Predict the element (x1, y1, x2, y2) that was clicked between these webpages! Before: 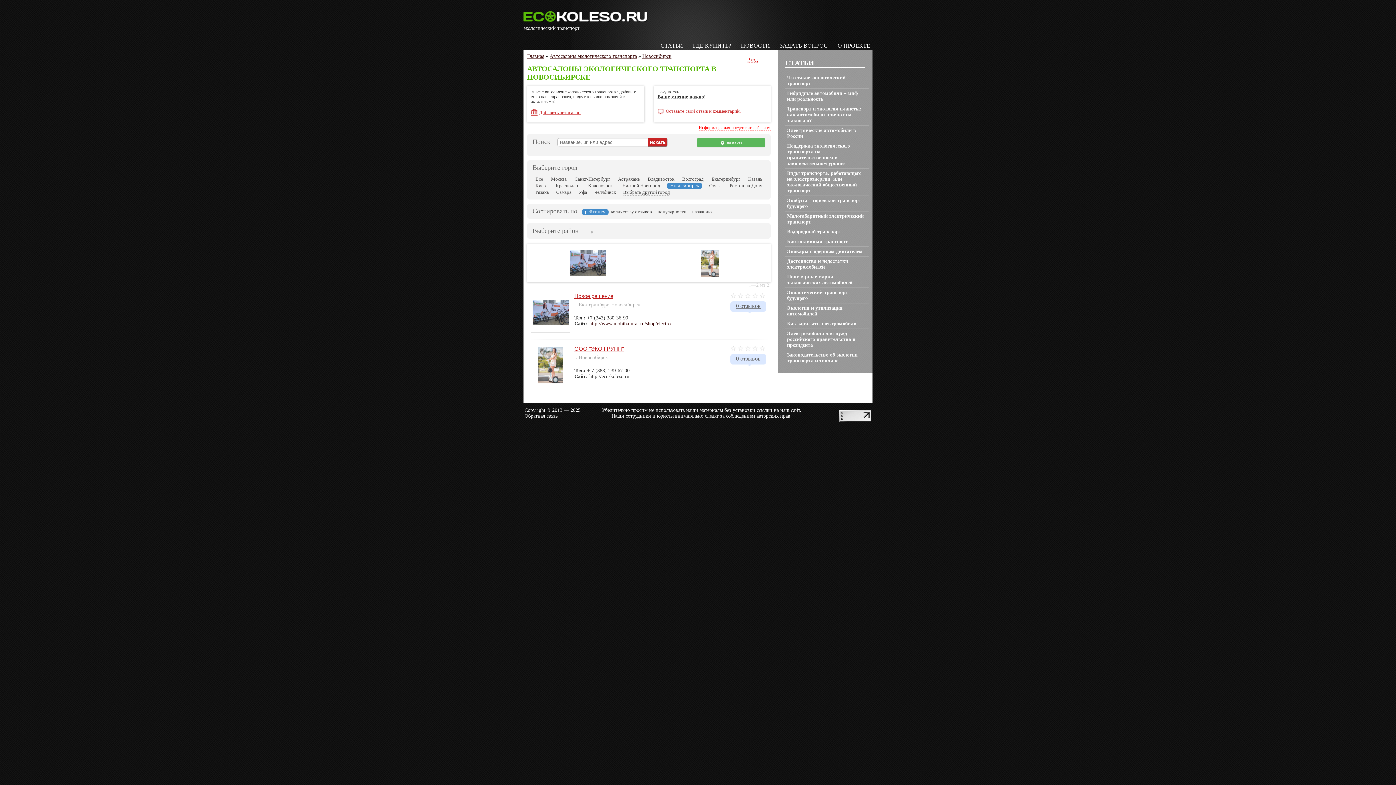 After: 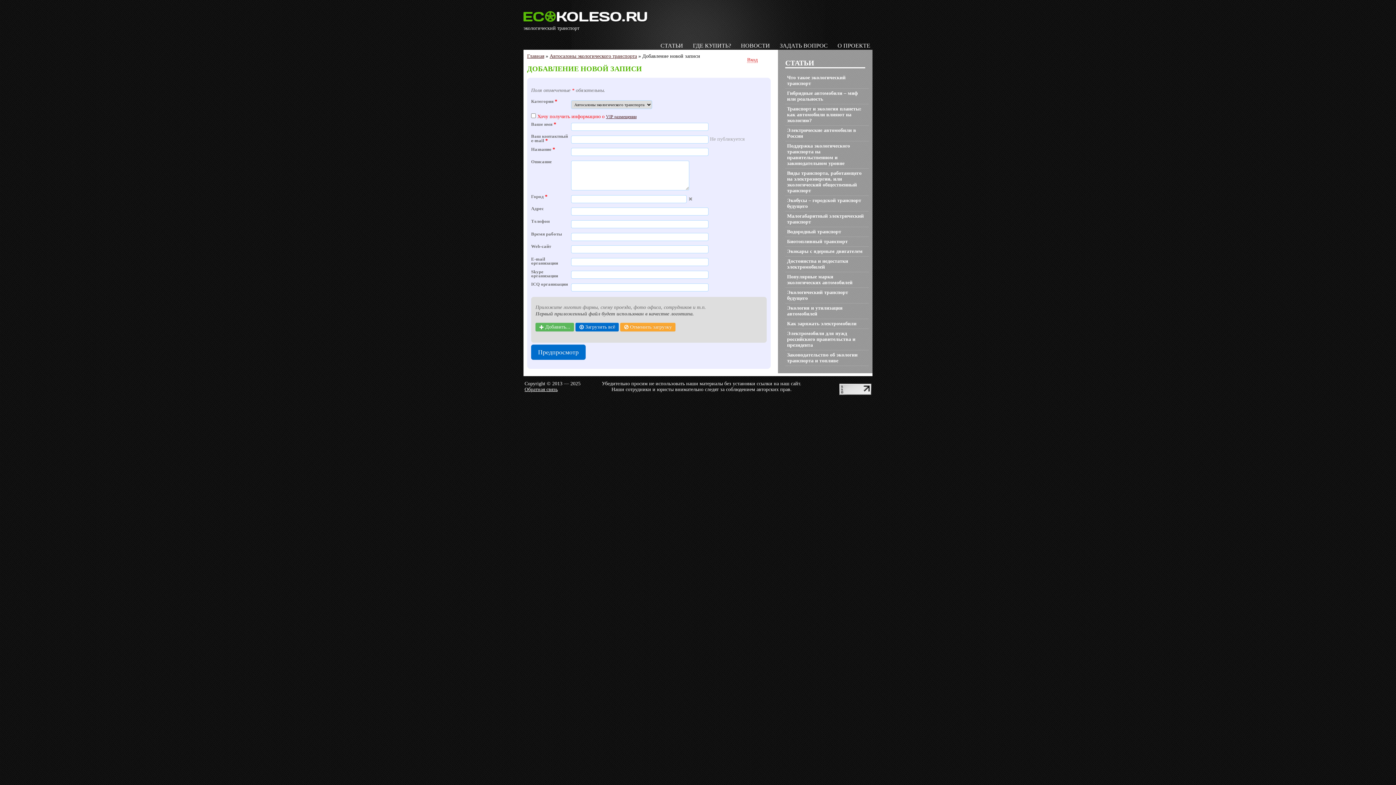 Action: bbox: (530, 108, 640, 116) label: Добавить автосалон